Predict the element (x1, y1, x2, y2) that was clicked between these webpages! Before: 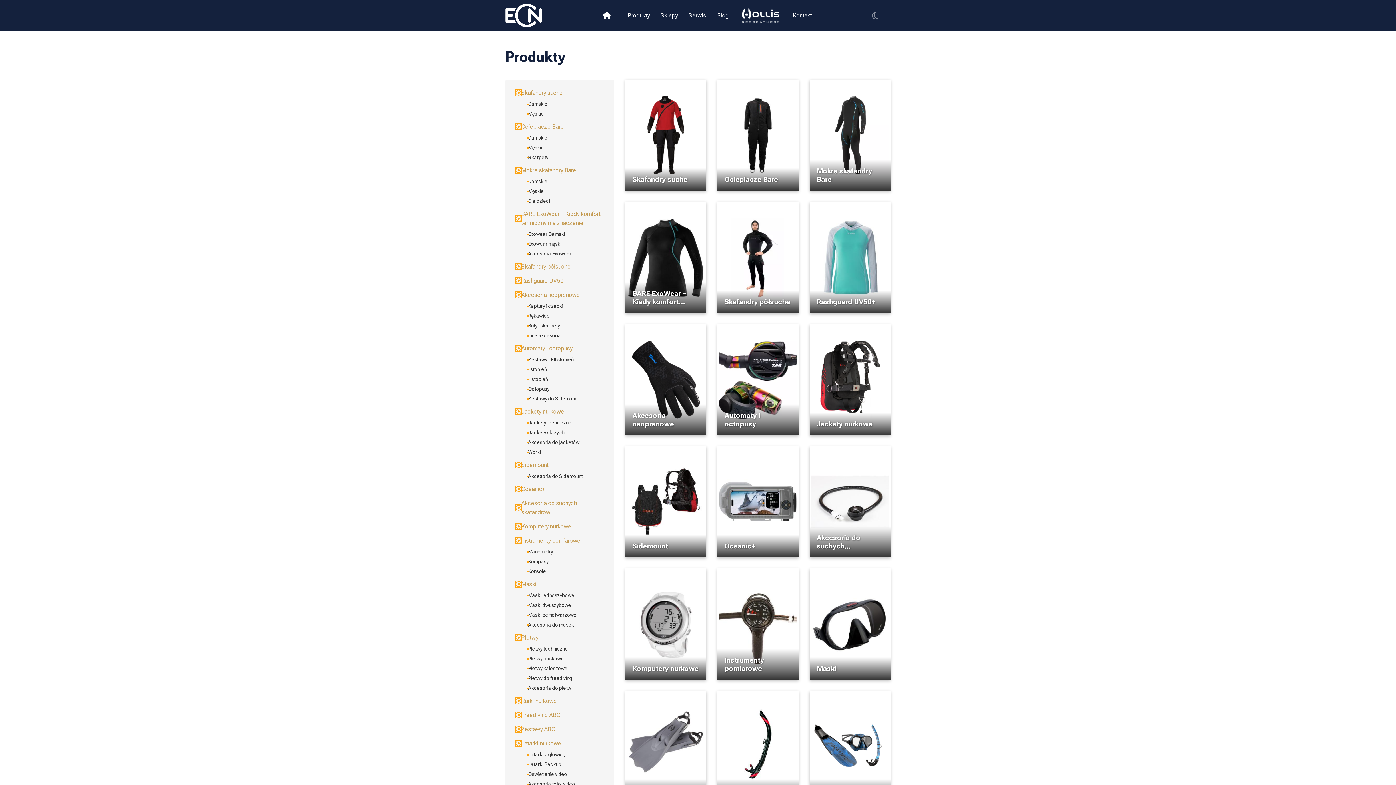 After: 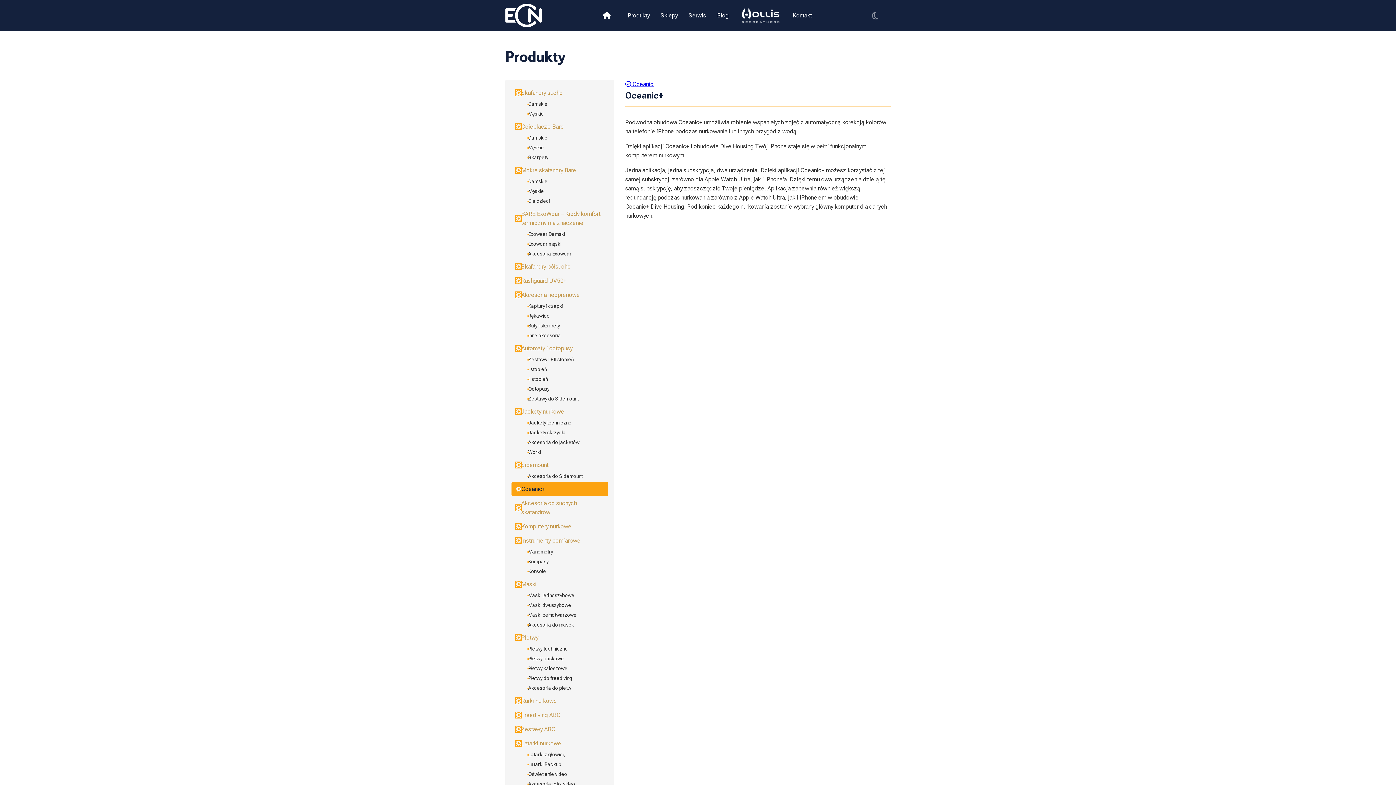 Action: bbox: (717, 446, 798, 557) label: Oceanic+